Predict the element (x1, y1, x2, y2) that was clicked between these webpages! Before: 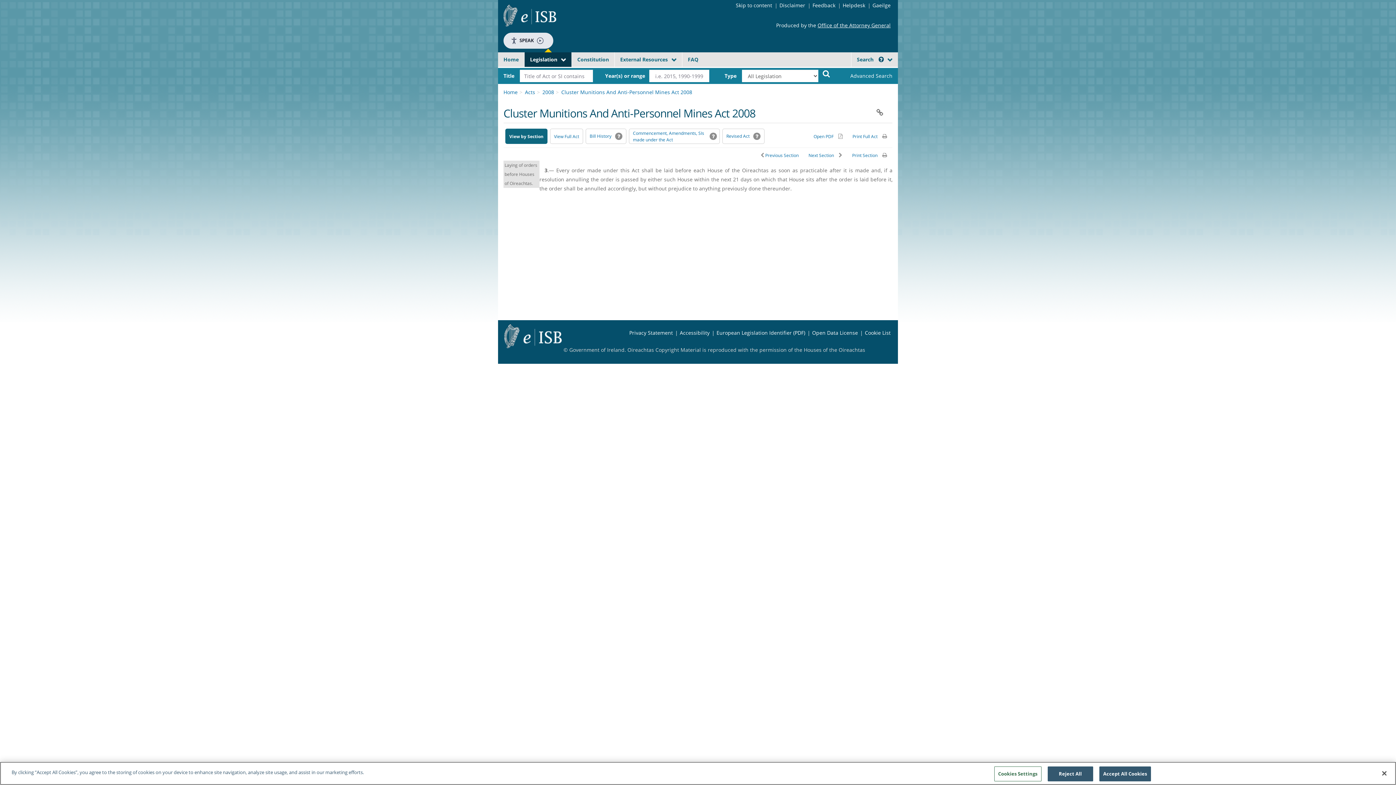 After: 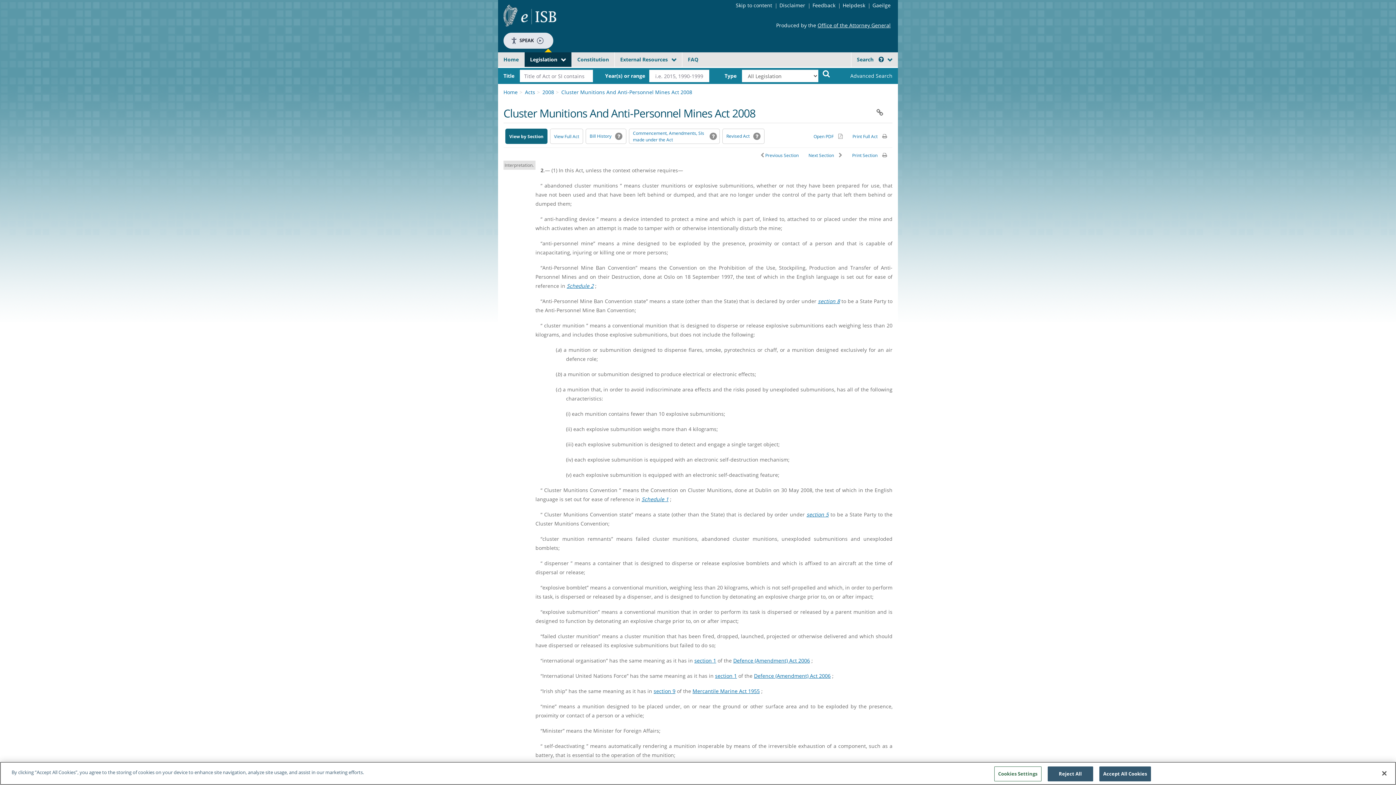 Action: label:  Previous Section bbox: (753, 151, 802, 158)